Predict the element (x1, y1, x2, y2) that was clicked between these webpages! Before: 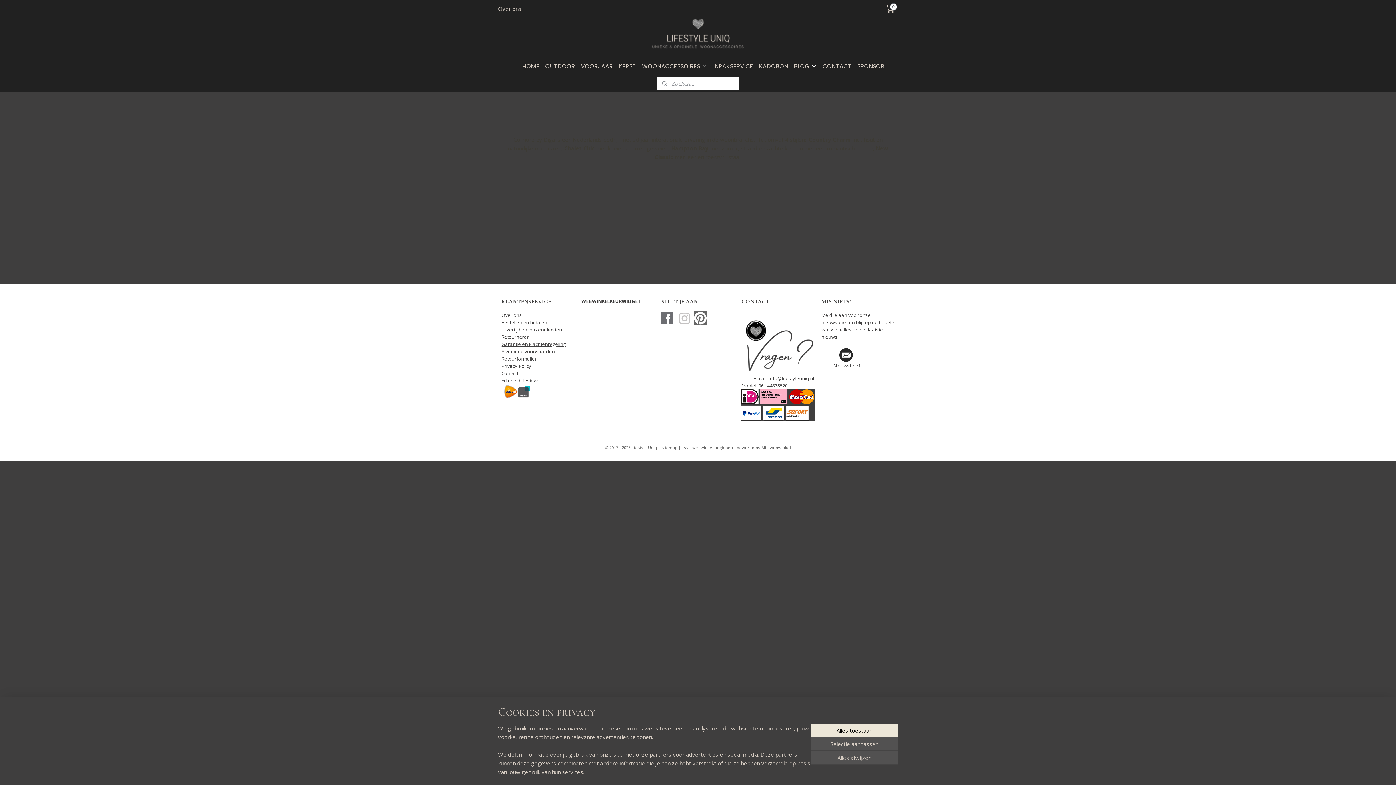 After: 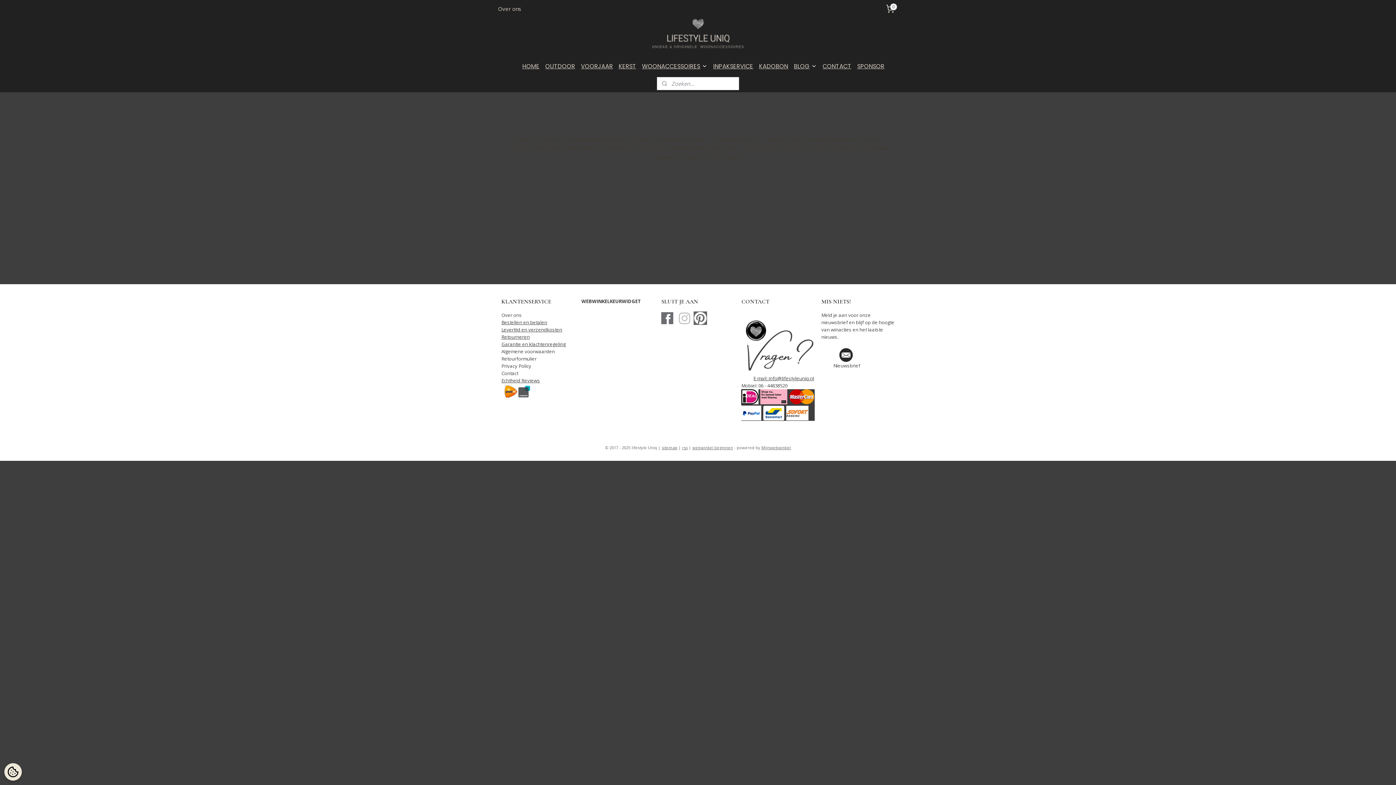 Action: label: Alles toestaan bbox: (810, 724, 898, 737)